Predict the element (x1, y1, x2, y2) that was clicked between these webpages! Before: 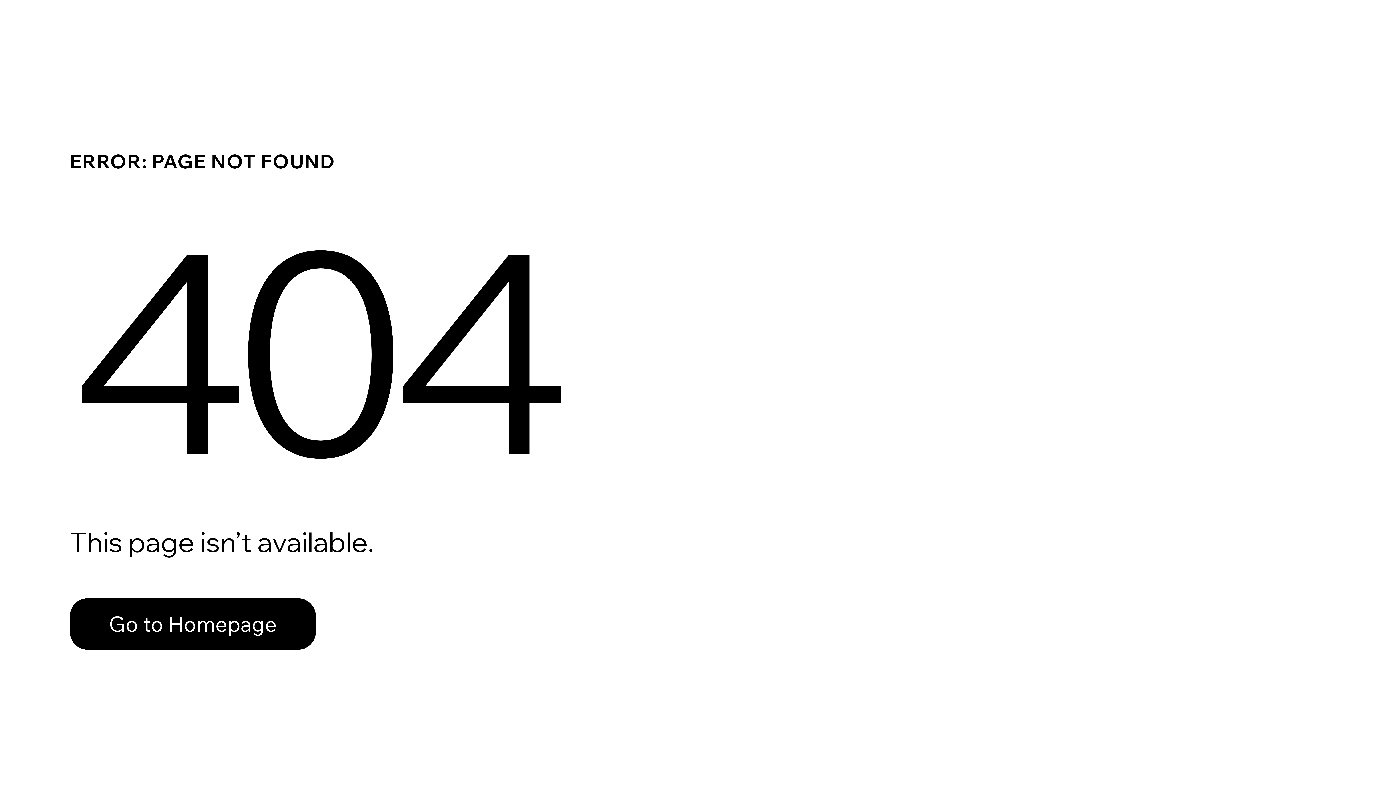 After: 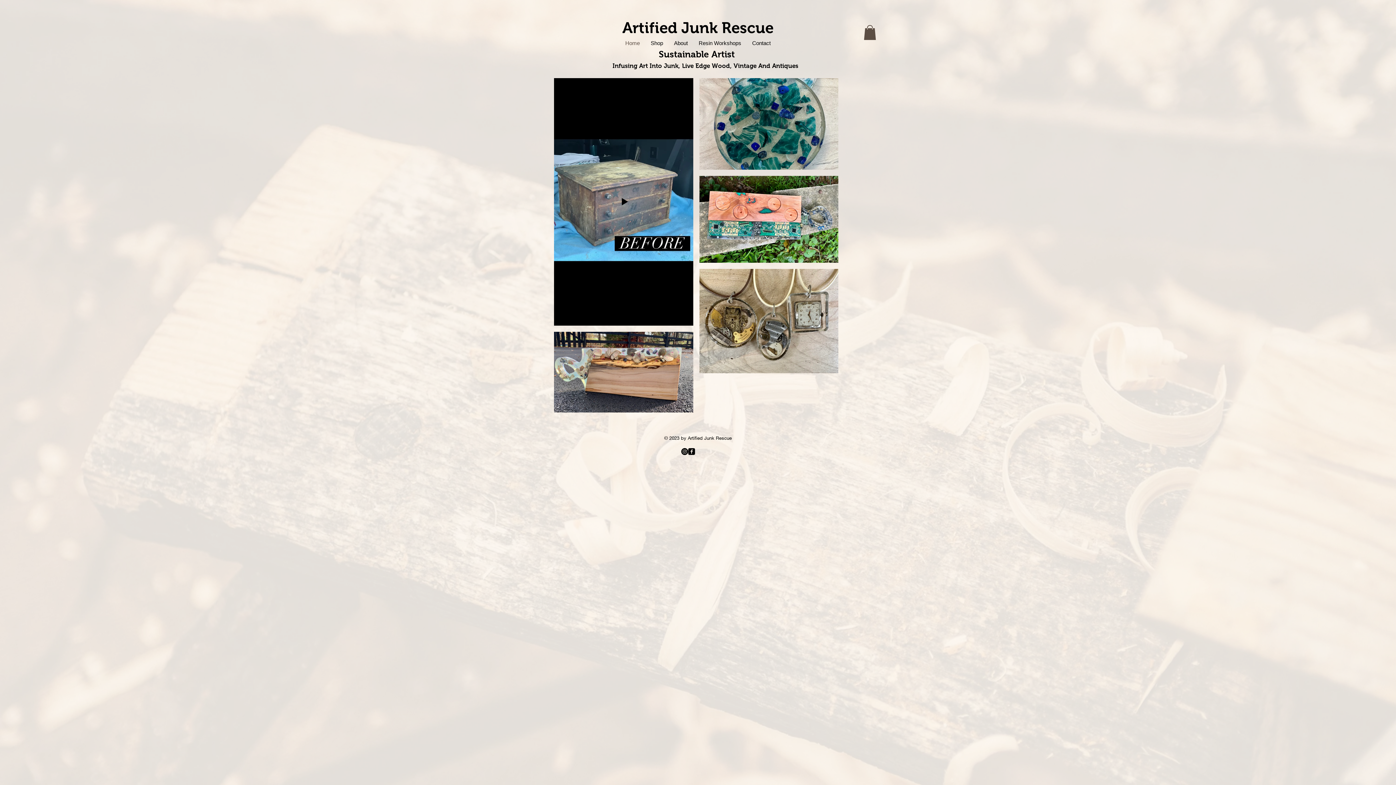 Action: bbox: (69, 582, 768, 659) label: Go to Homepage